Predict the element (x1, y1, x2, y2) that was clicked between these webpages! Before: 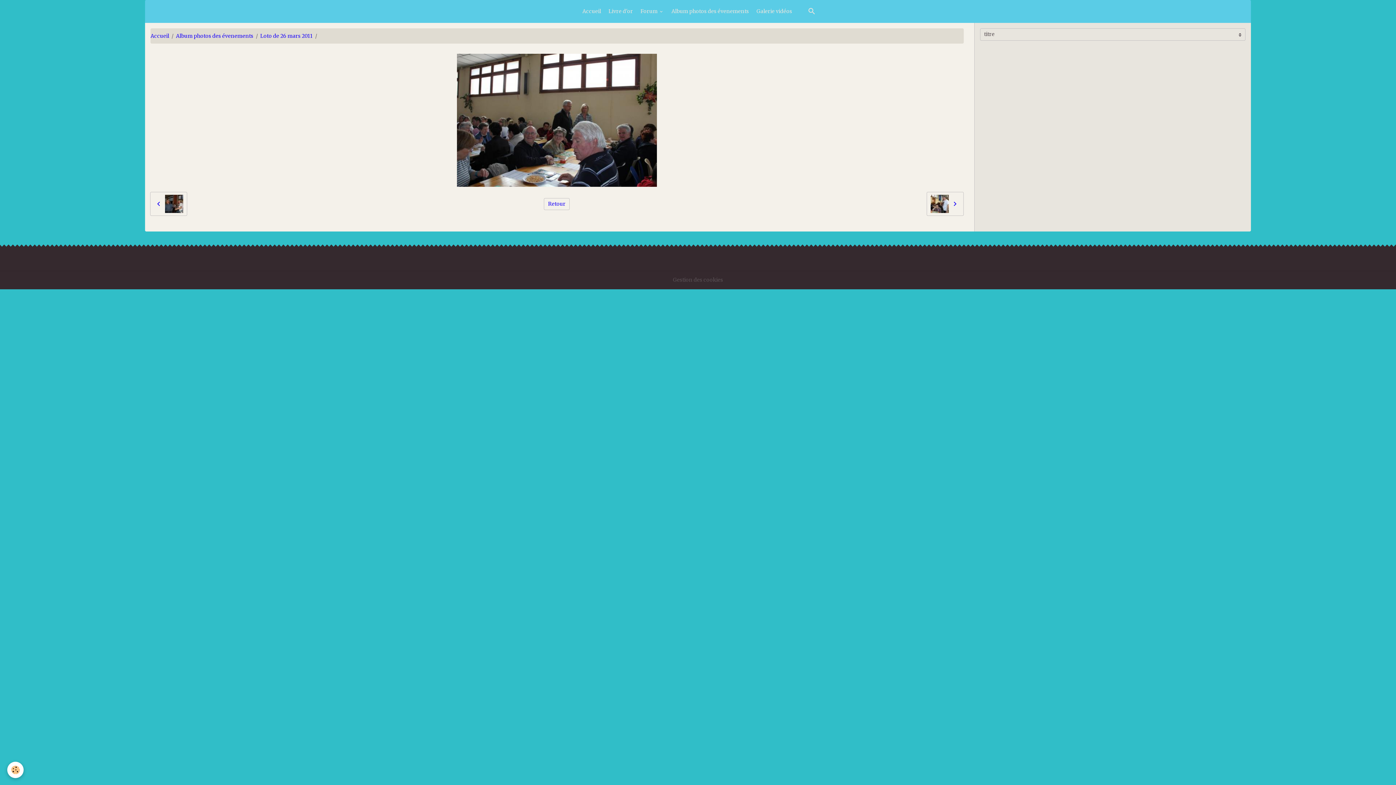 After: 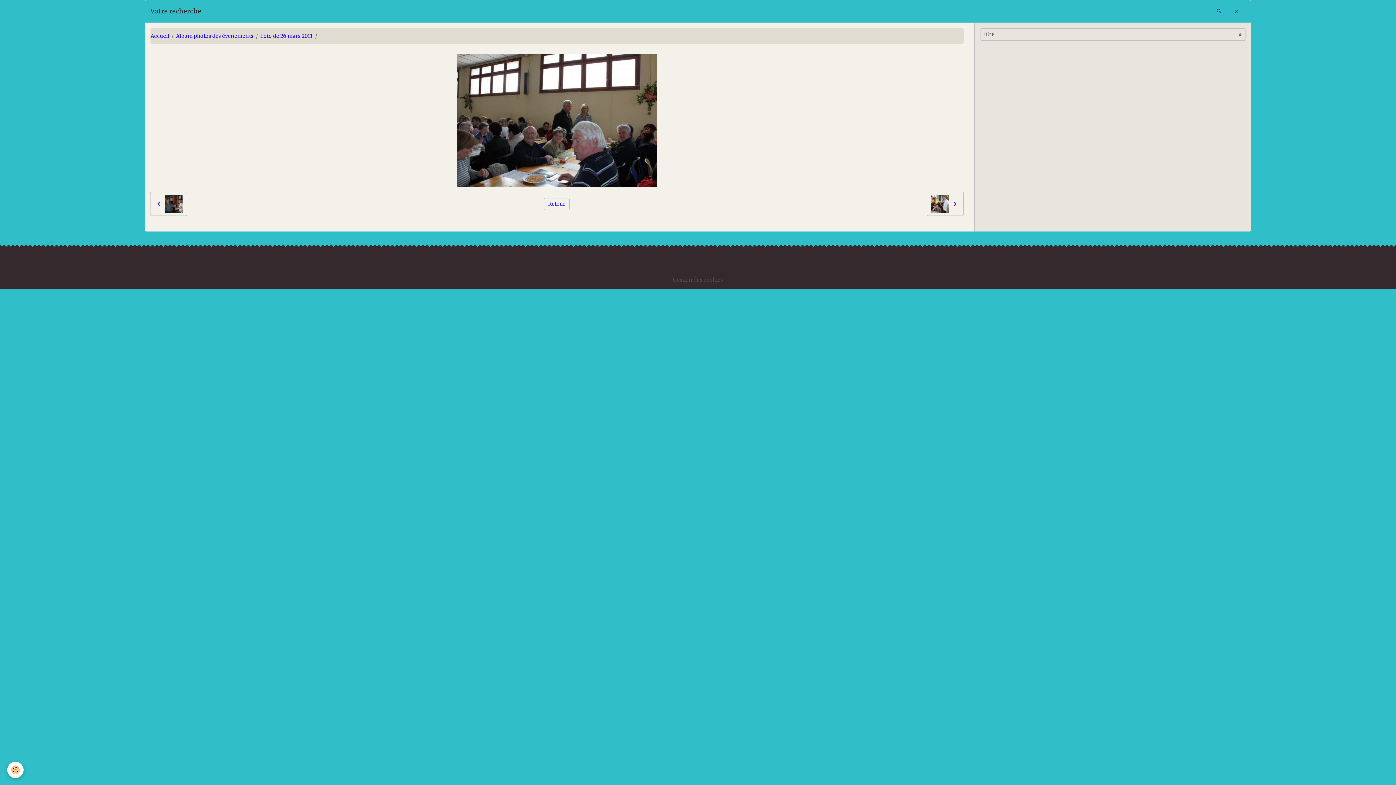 Action: bbox: (1228, 2, 1245, 20)